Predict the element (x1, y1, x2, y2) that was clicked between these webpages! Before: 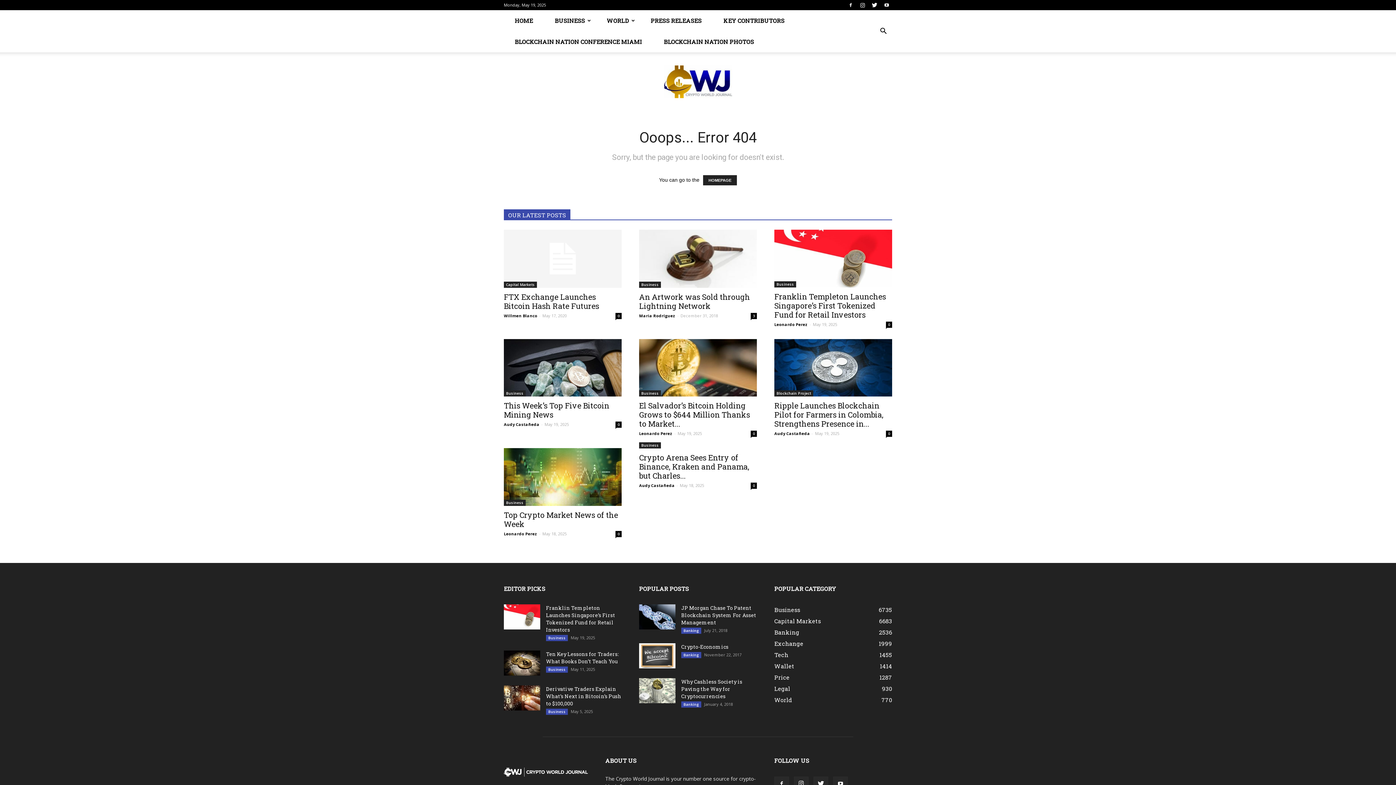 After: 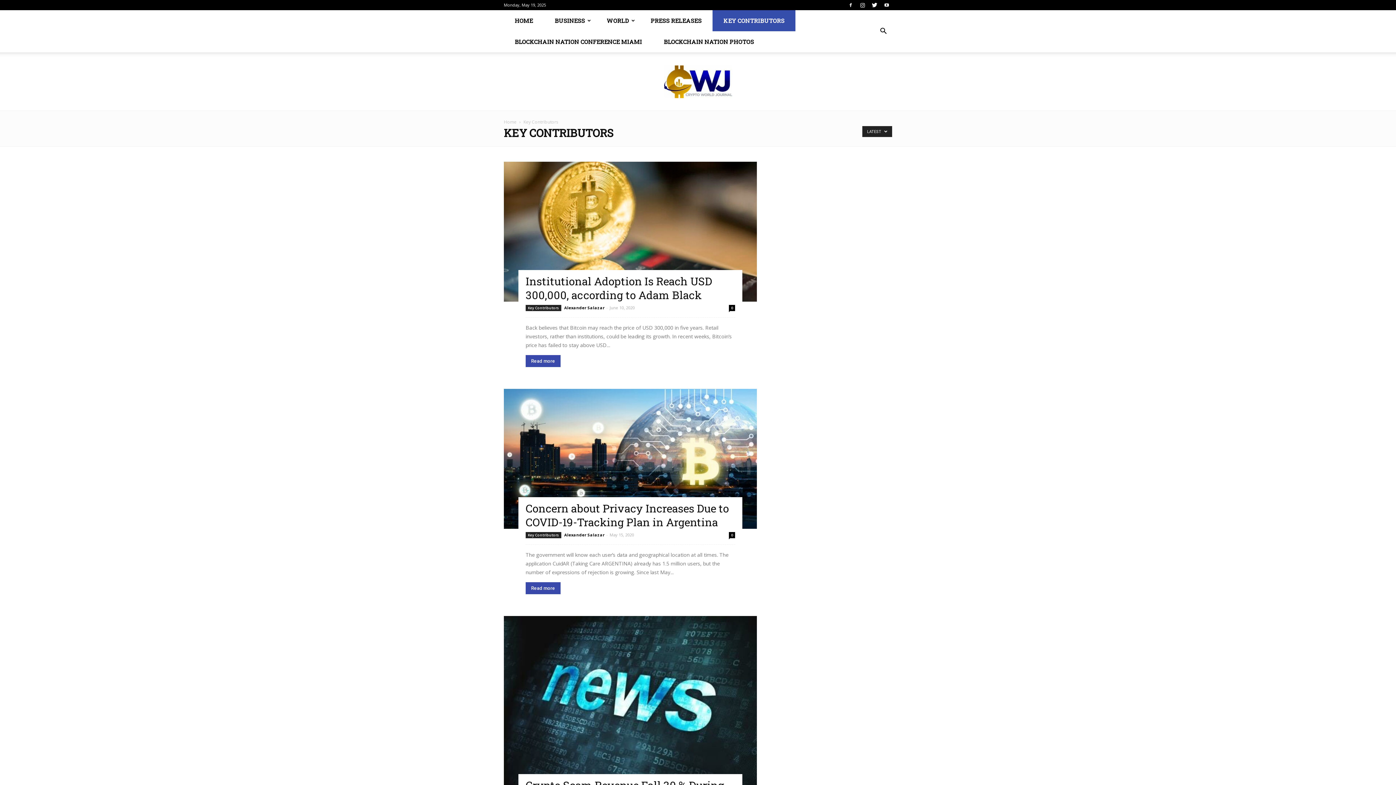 Action: bbox: (712, 10, 795, 31) label: KEY CONTRIBUTORS